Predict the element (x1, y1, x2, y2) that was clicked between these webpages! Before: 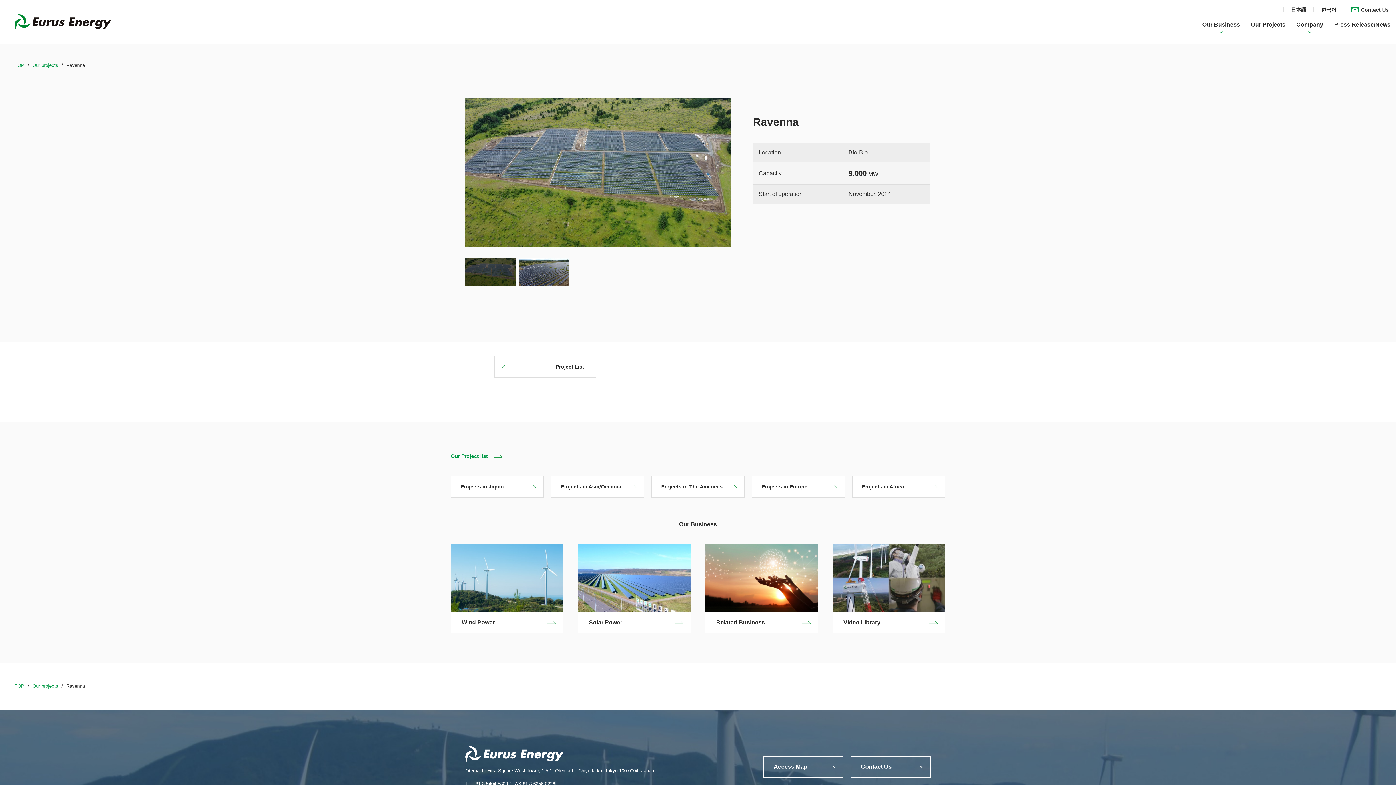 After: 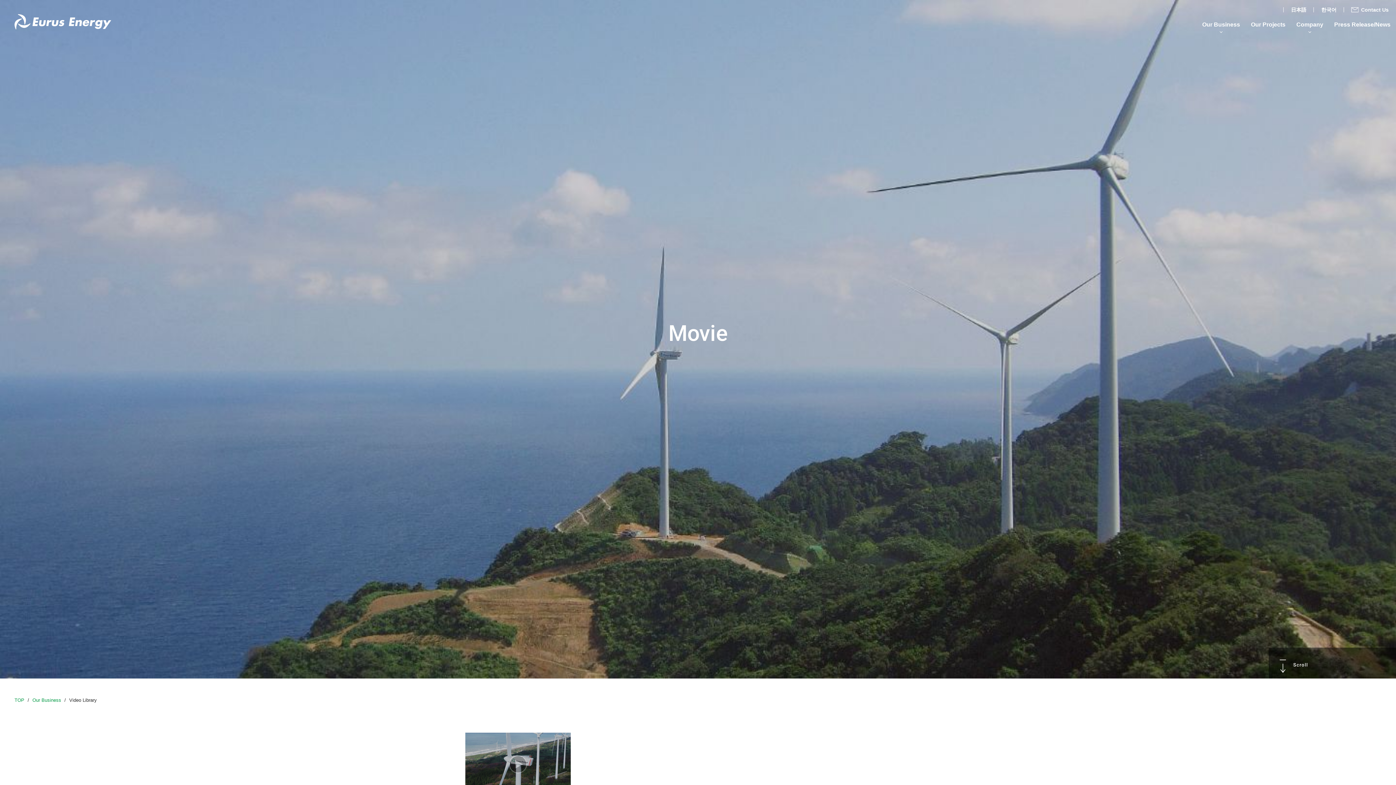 Action: bbox: (832, 544, 945, 633) label: Video Library